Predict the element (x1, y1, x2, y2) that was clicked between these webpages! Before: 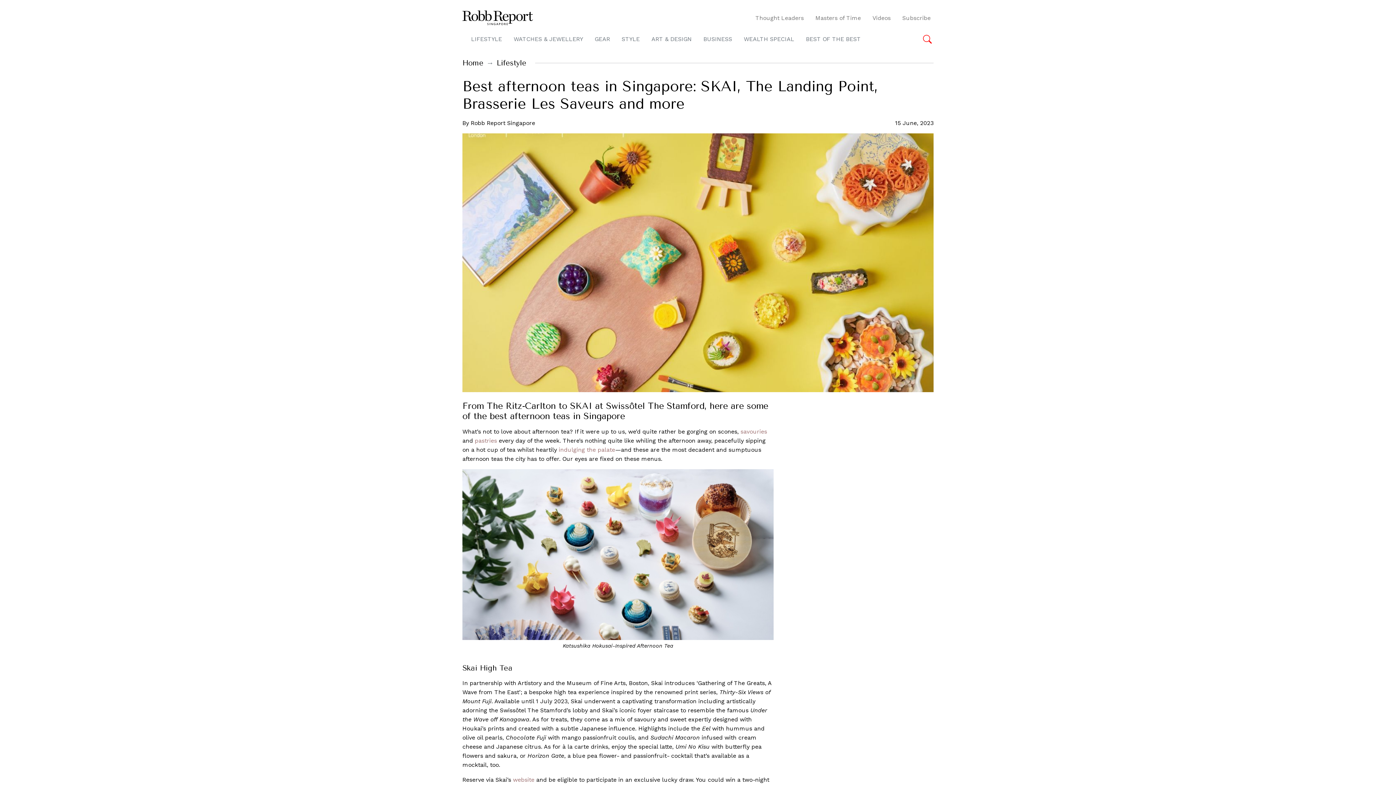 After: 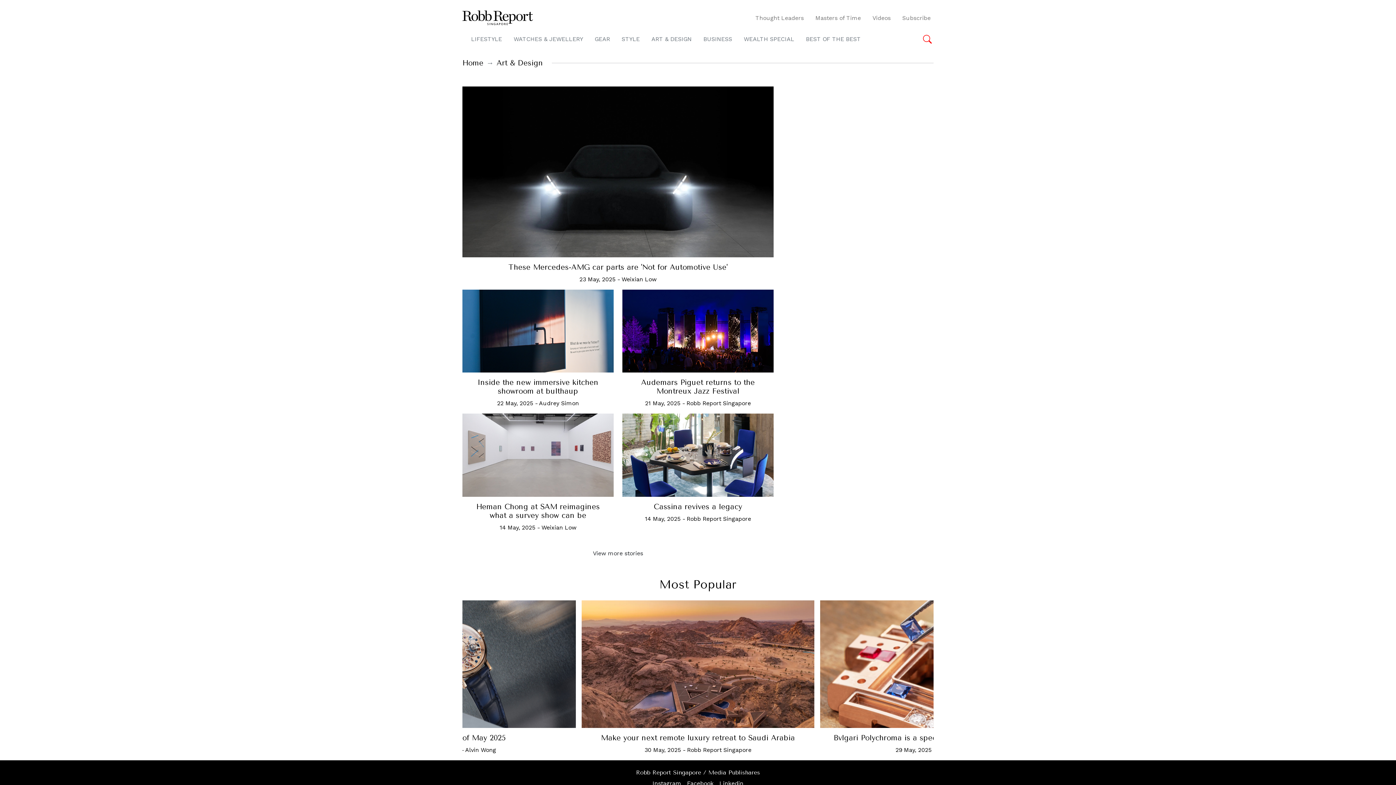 Action: label: ART & DESIGN bbox: (648, 32, 694, 45)